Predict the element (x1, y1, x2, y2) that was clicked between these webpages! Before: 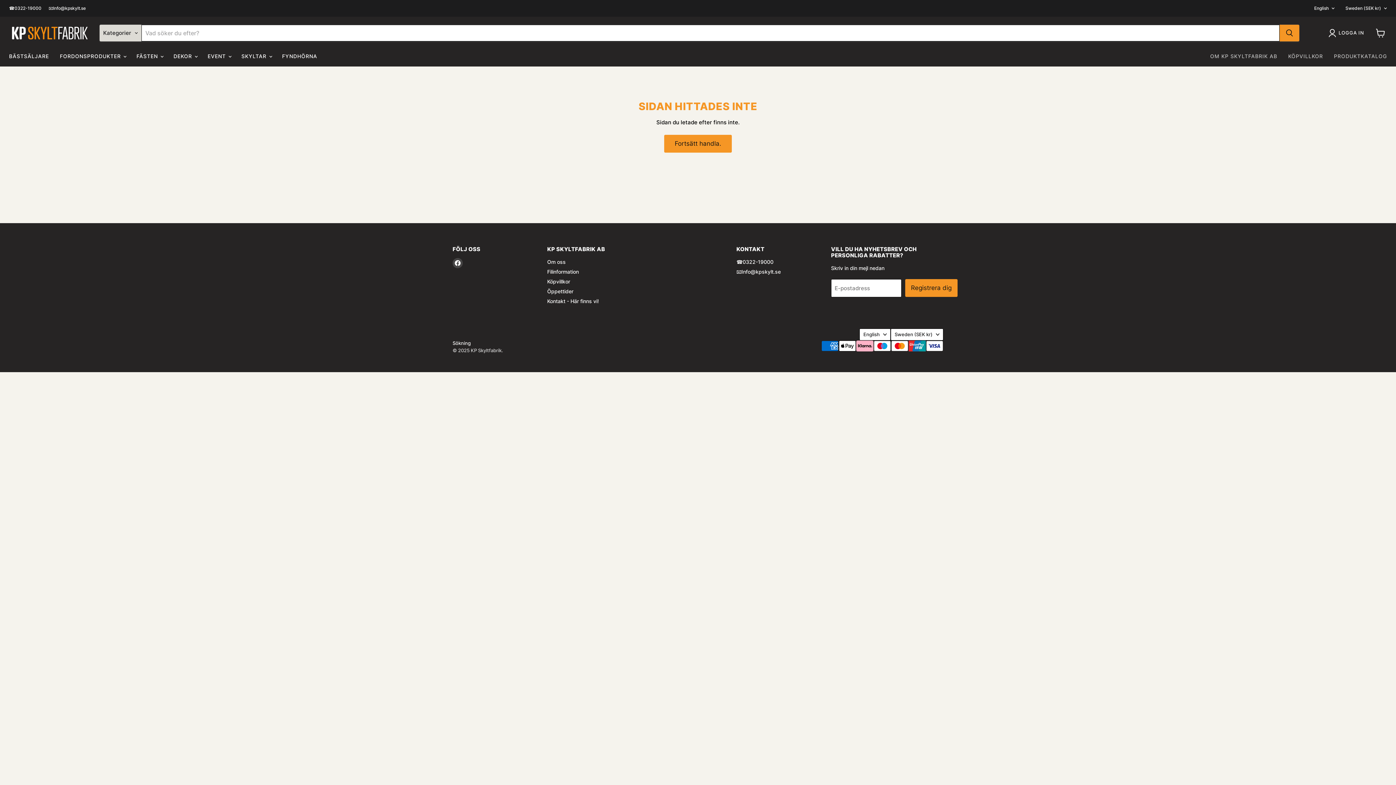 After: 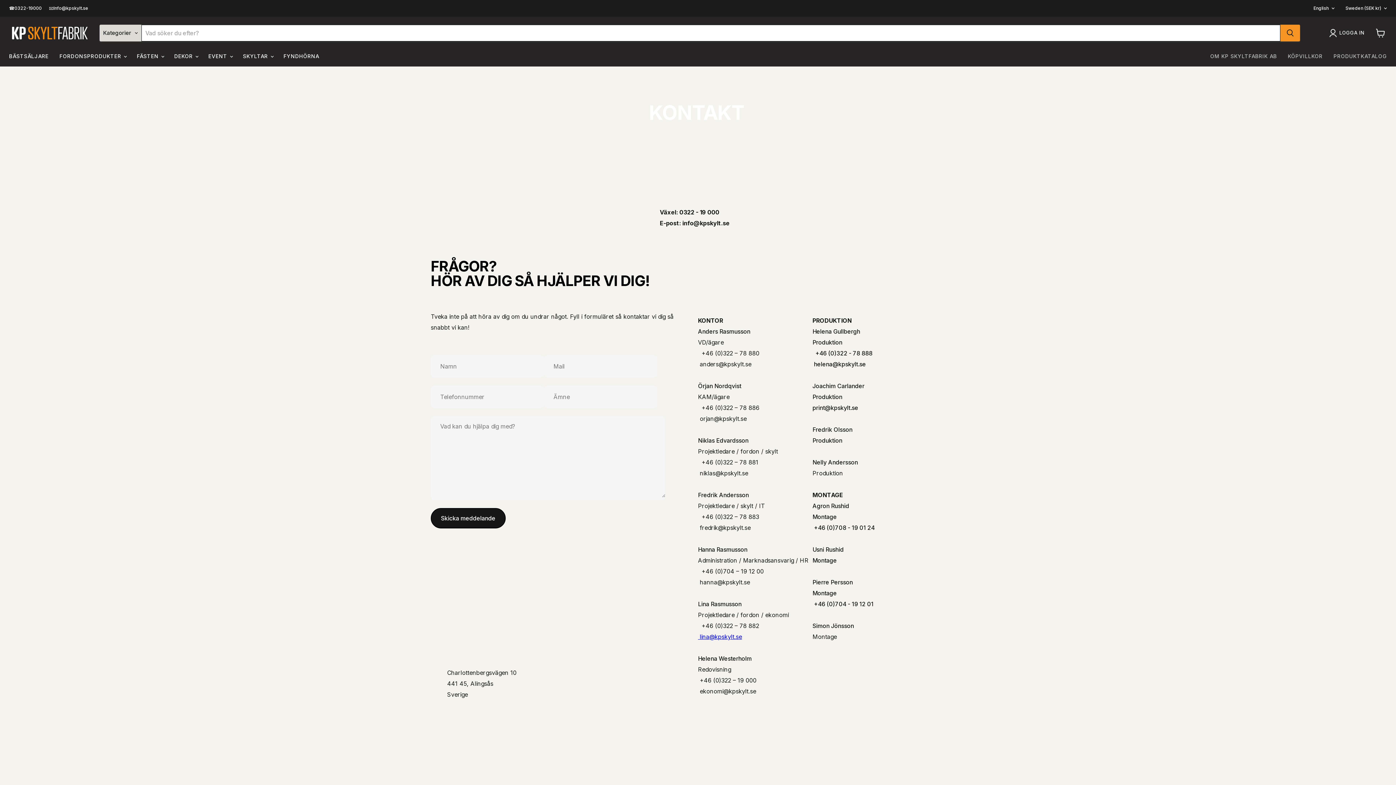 Action: label: Kontakt - Här finns vi! bbox: (547, 298, 599, 304)